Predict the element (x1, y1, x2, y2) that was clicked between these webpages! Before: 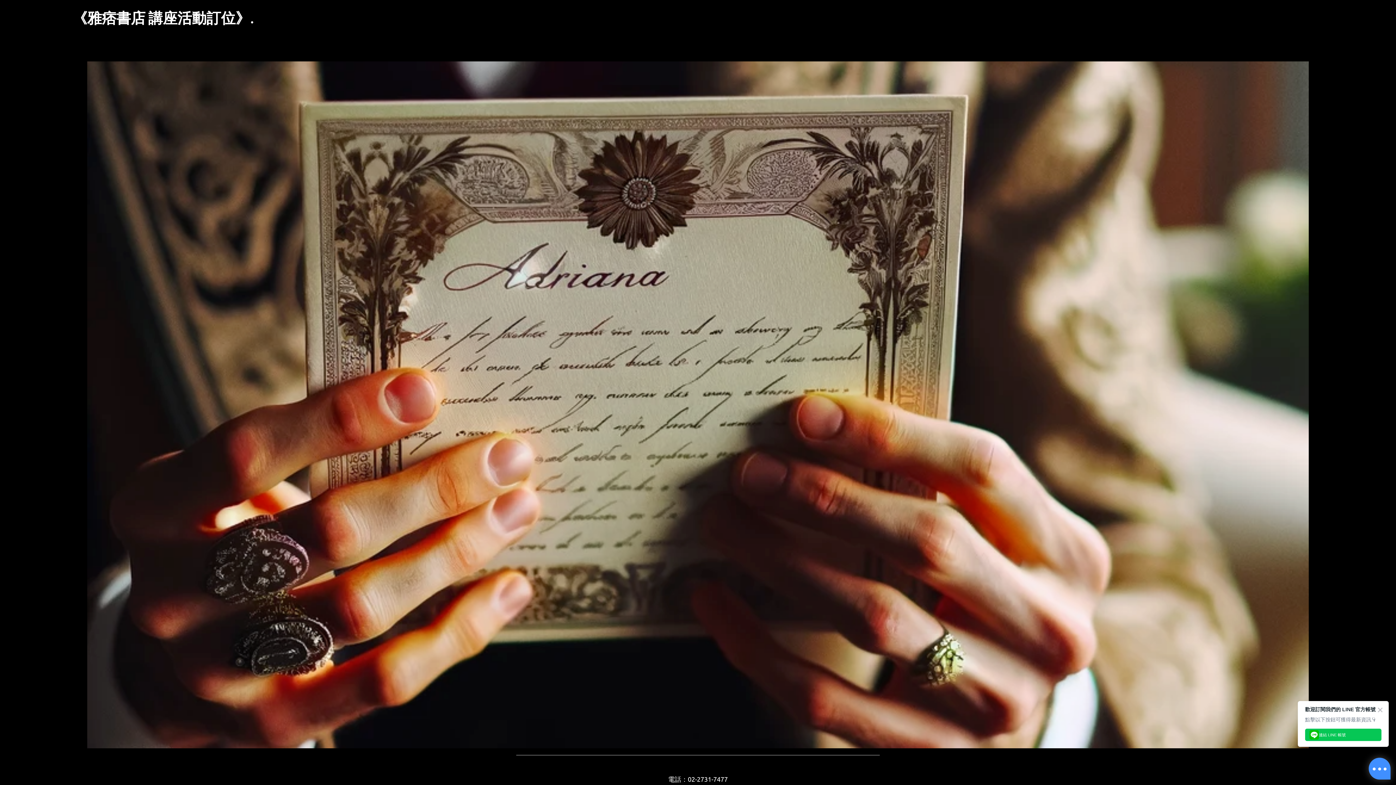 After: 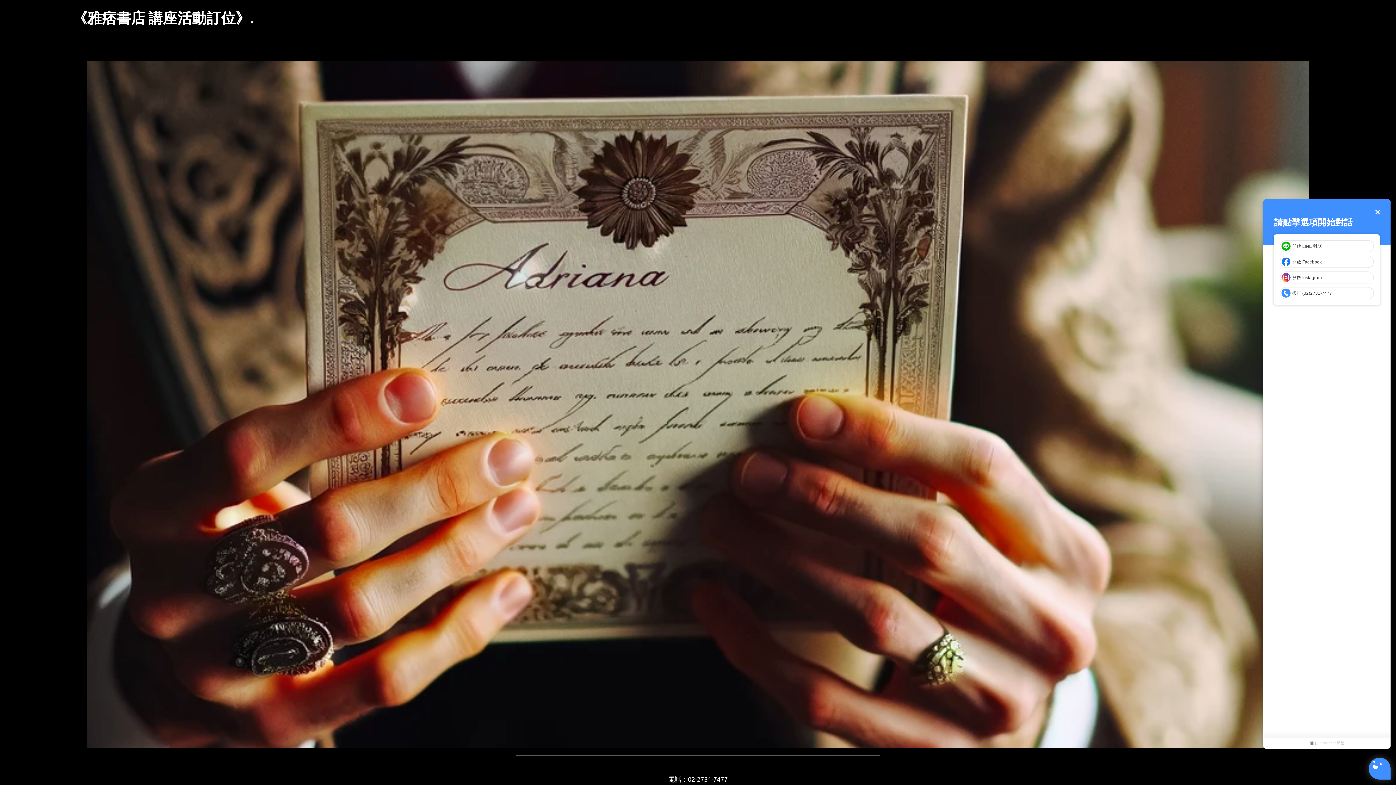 Action: bbox: (1369, 758, 1390, 780)